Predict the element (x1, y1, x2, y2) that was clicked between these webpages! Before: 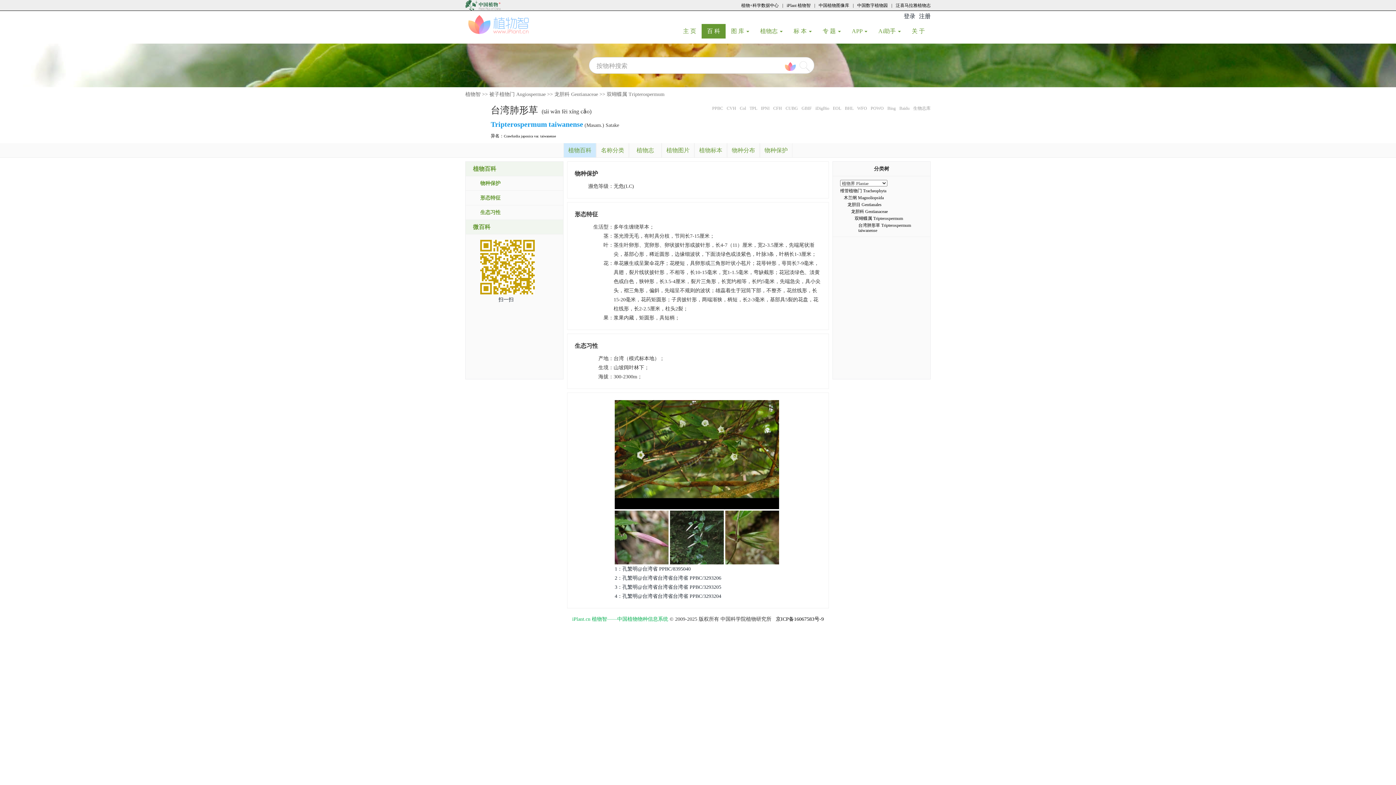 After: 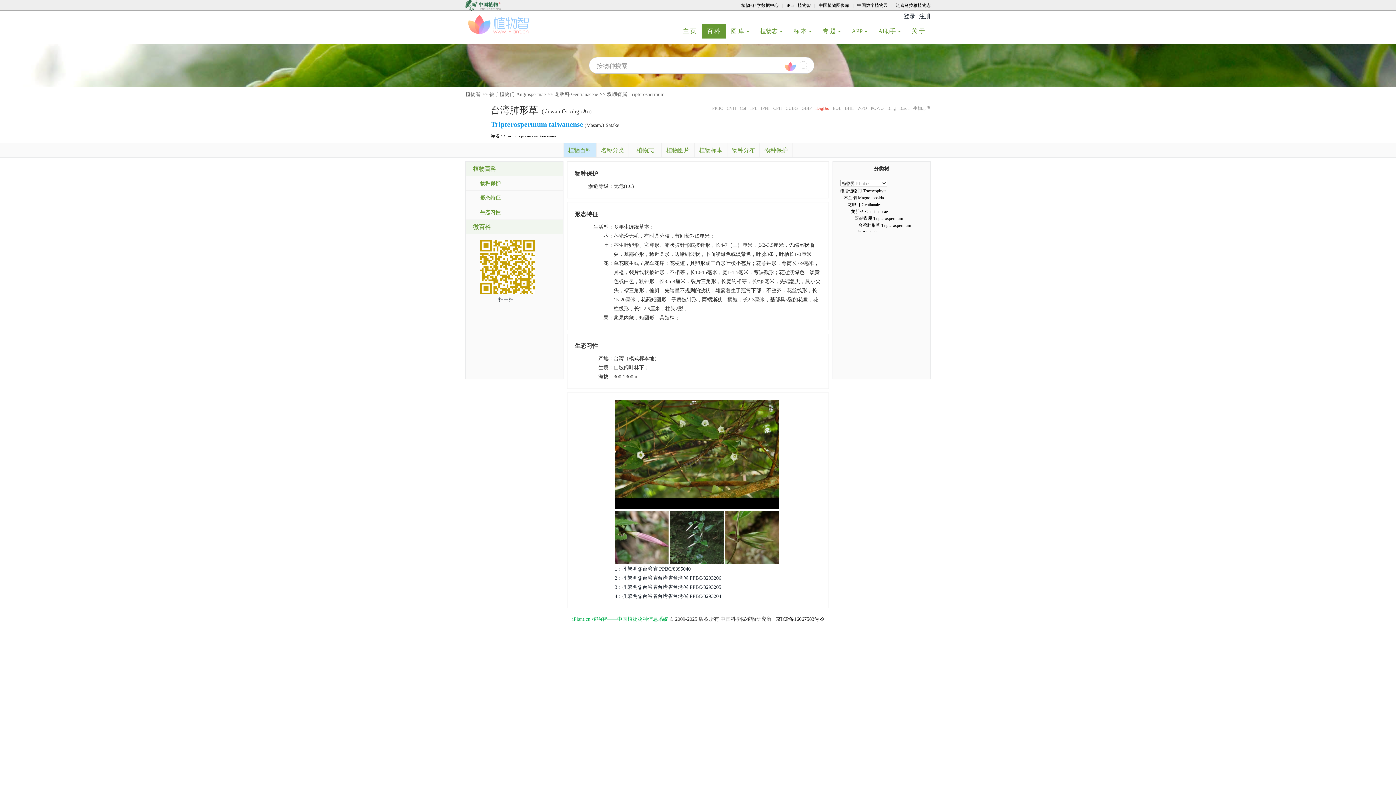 Action: bbox: (815, 105, 829, 110) label: iDigBio